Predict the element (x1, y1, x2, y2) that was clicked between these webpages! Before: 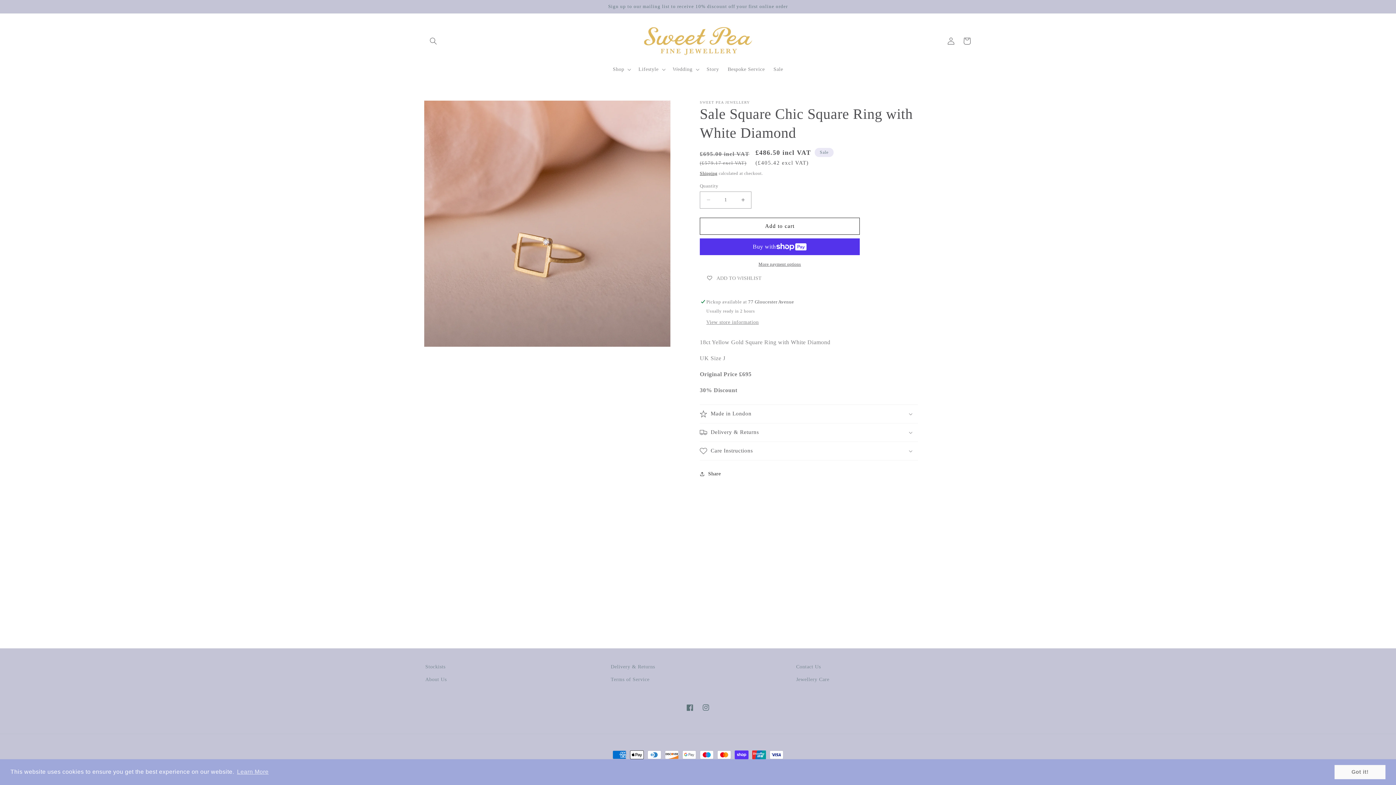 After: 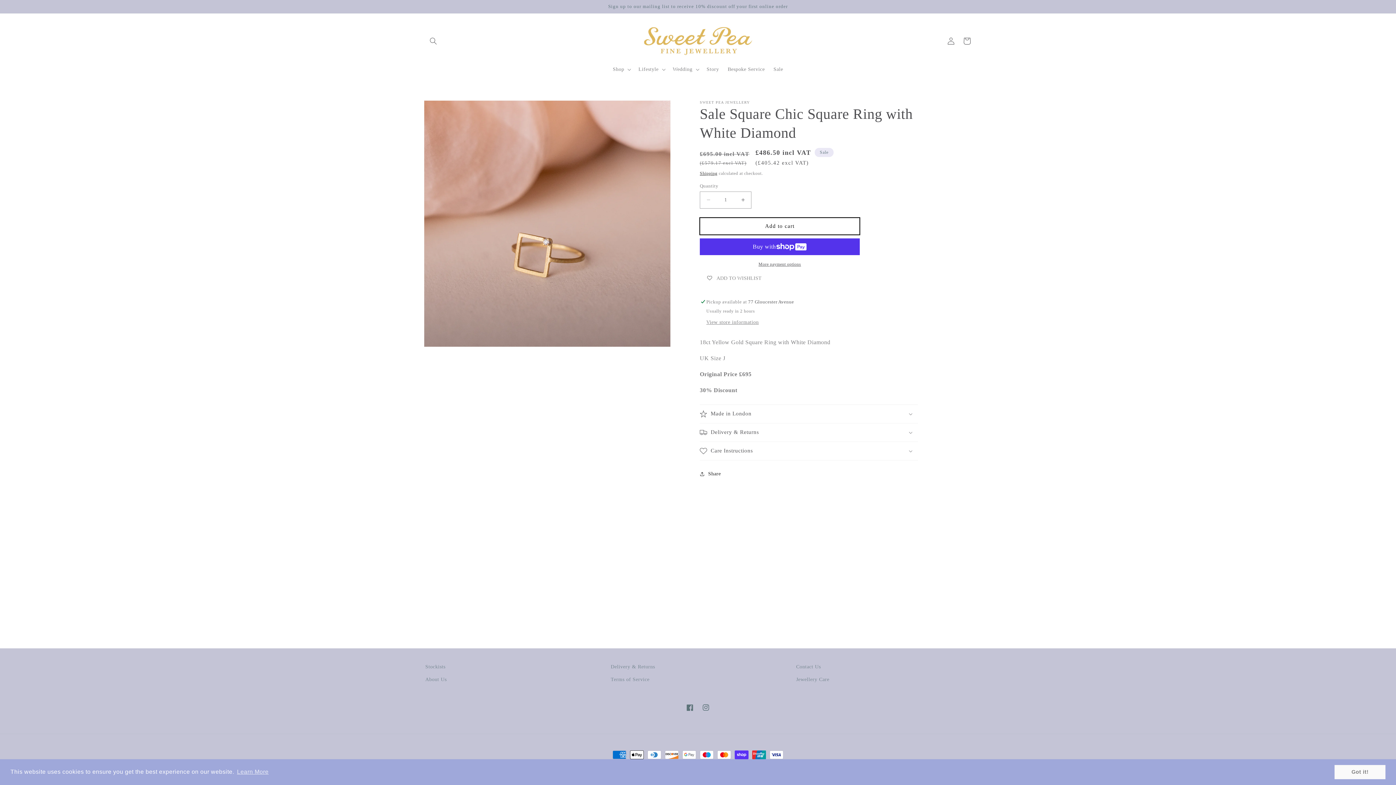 Action: bbox: (700, 217, 860, 234) label: Add to cart